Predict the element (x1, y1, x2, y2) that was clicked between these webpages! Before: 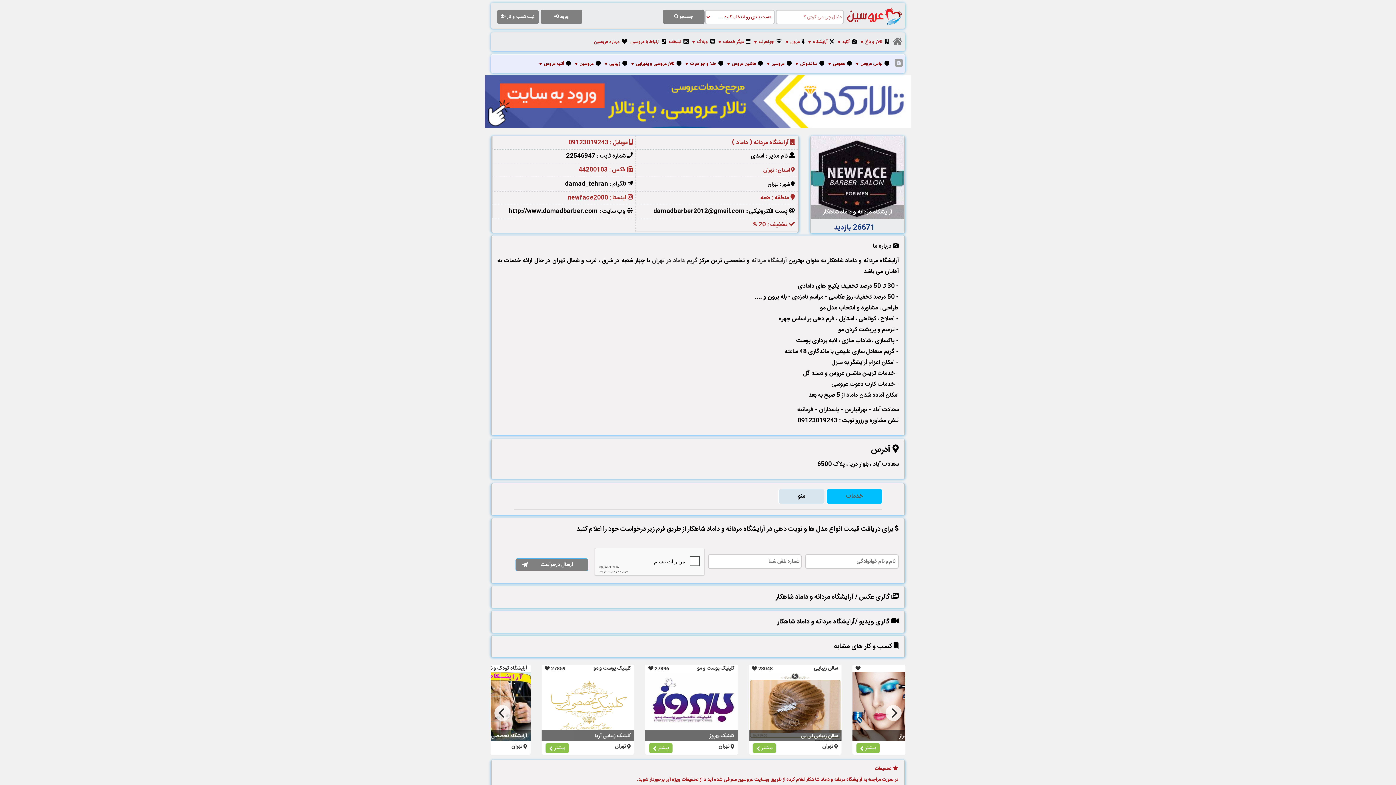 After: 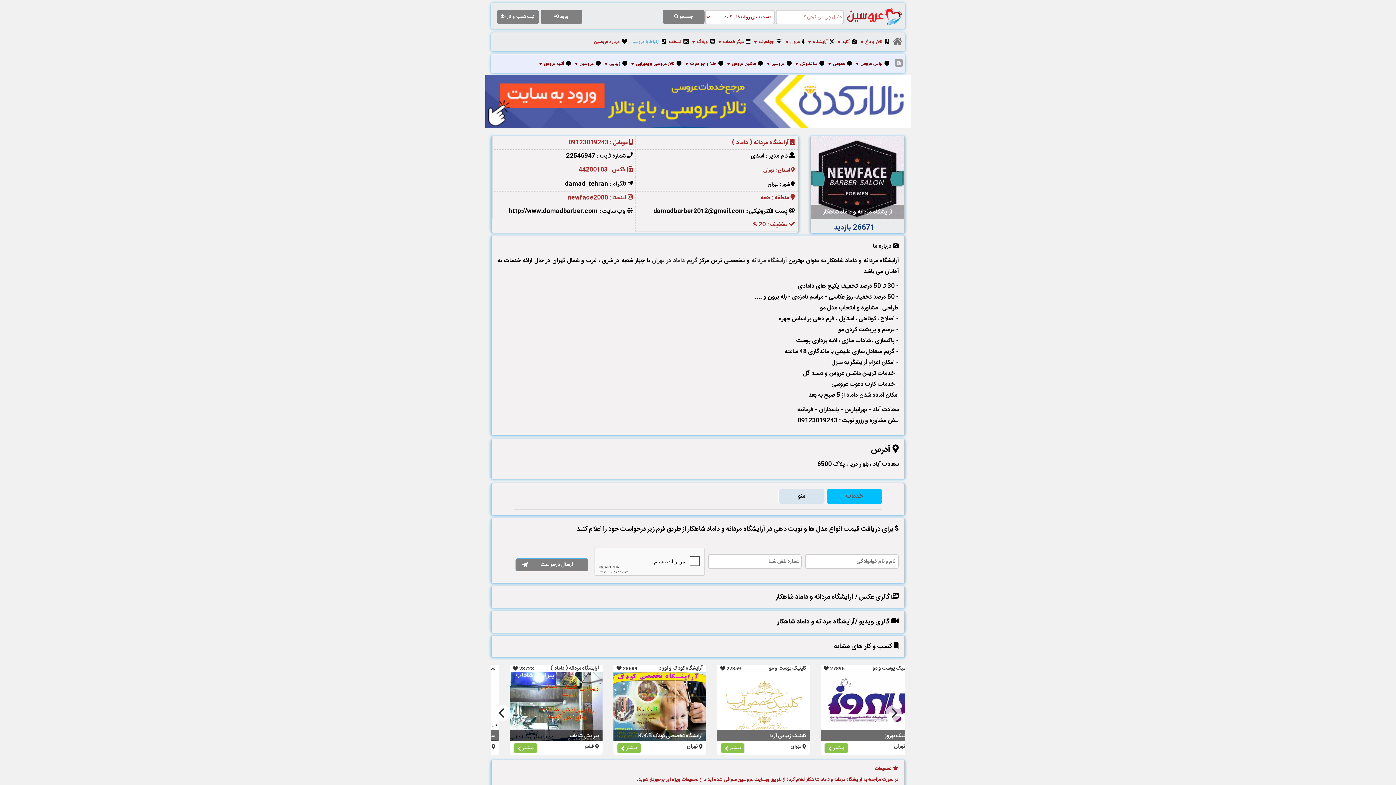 Action: label: ارتباط با عروسین bbox: (628, 32, 668, 50)